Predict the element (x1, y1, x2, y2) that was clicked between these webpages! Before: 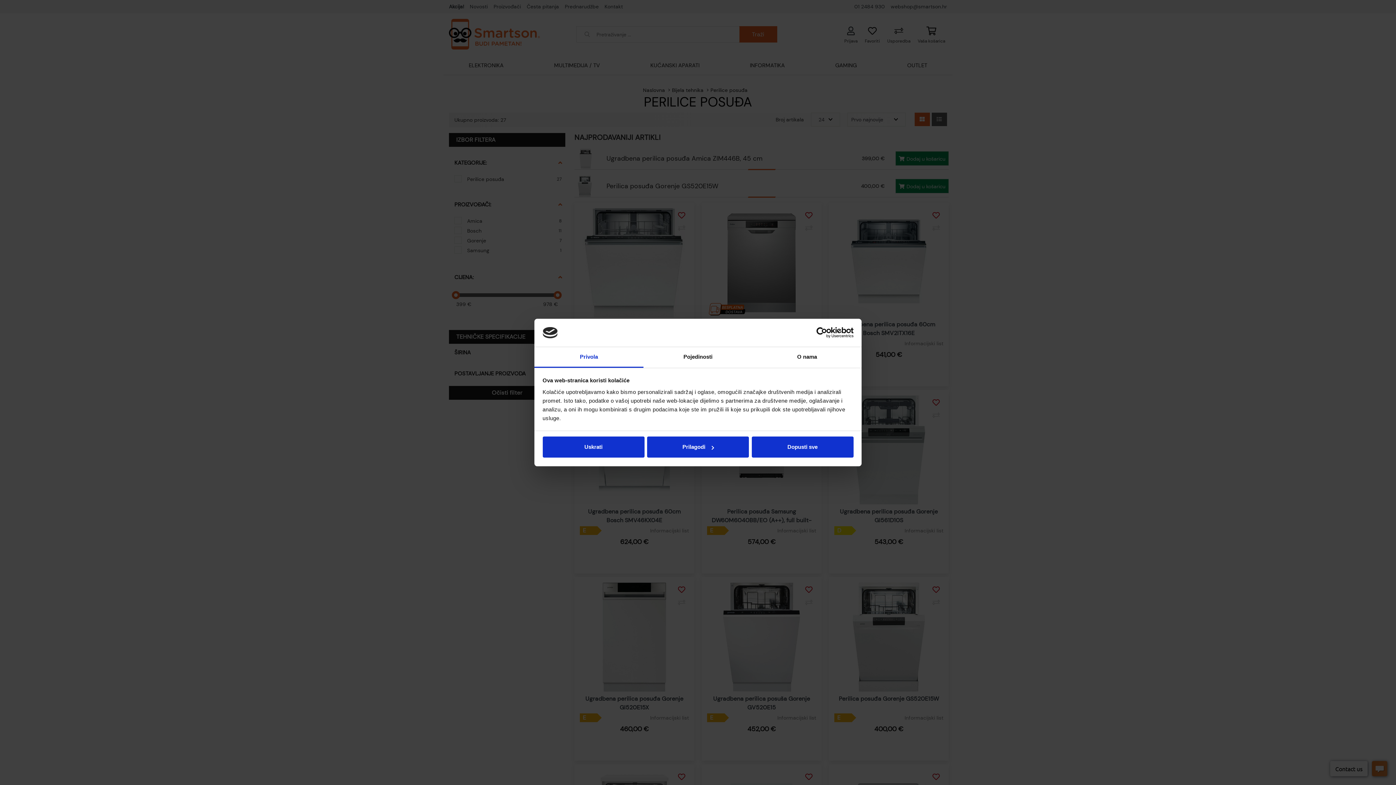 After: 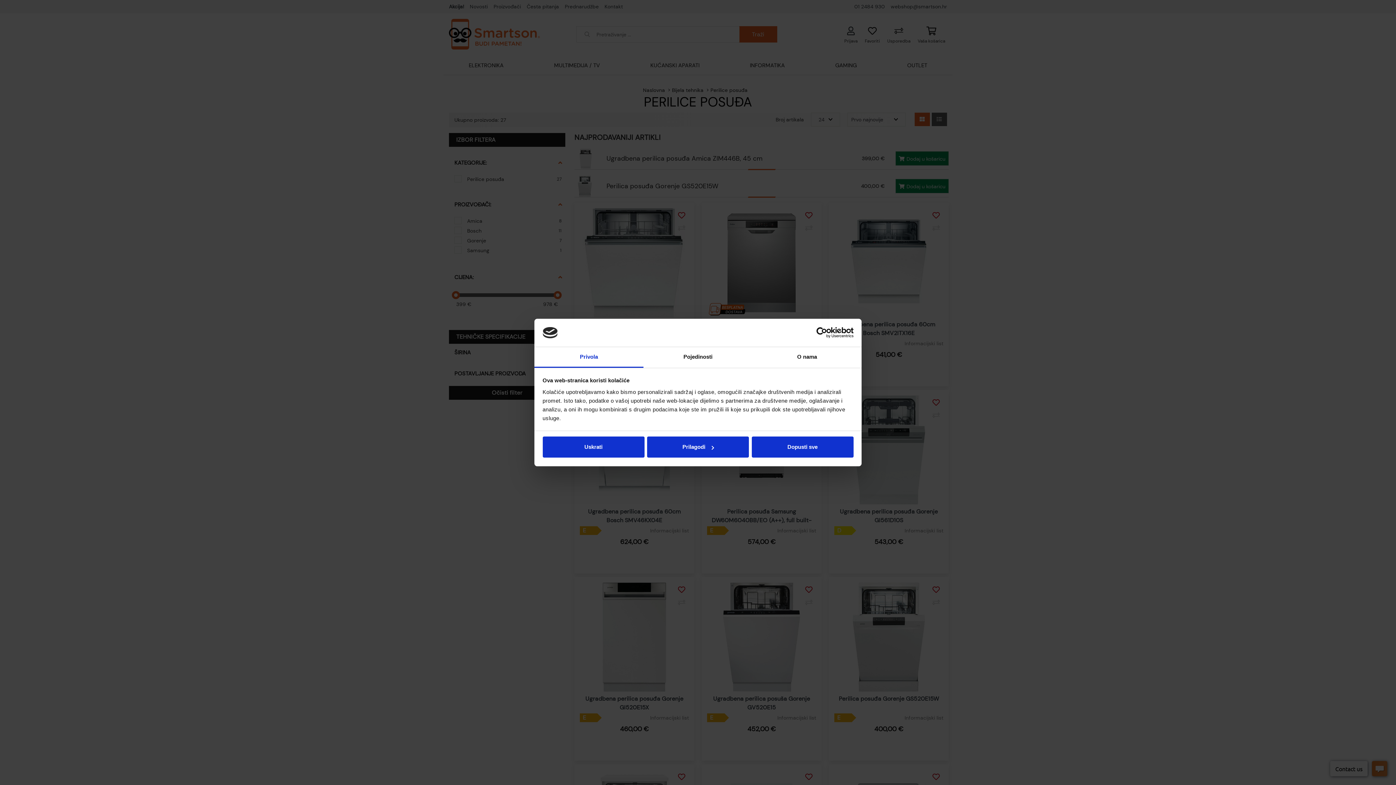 Action: bbox: (790, 327, 853, 338) label: Cookiebot - opens in a new window